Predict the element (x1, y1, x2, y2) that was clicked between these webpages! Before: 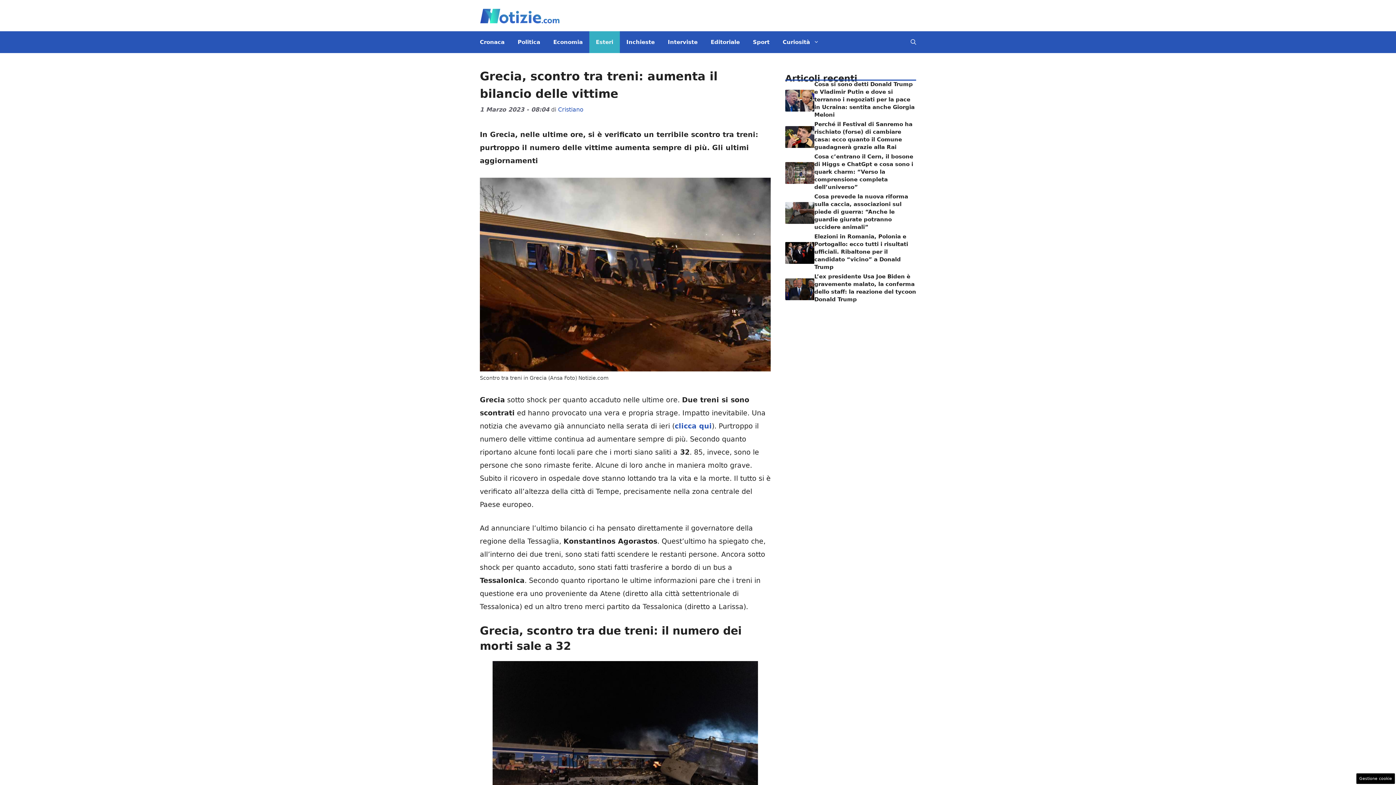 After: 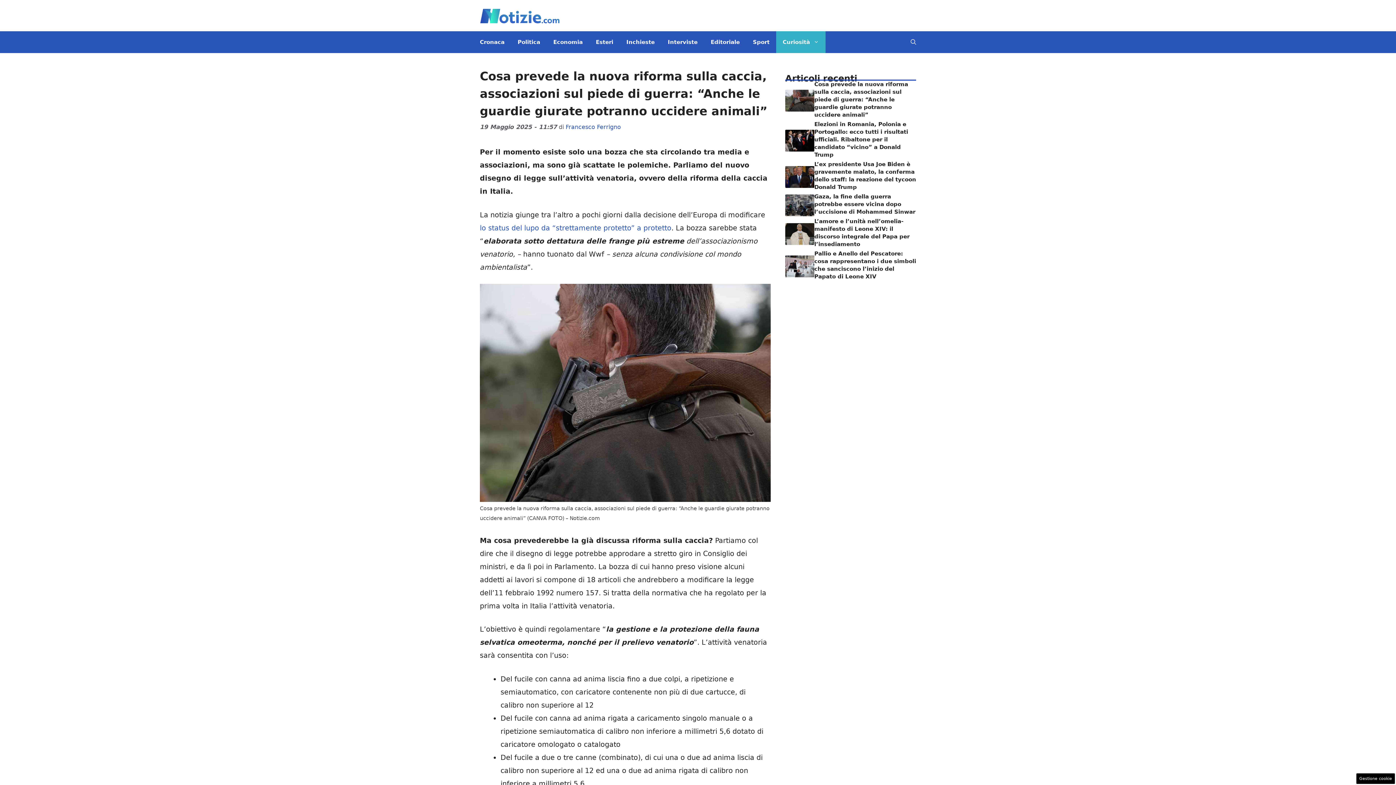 Action: bbox: (785, 208, 814, 216)